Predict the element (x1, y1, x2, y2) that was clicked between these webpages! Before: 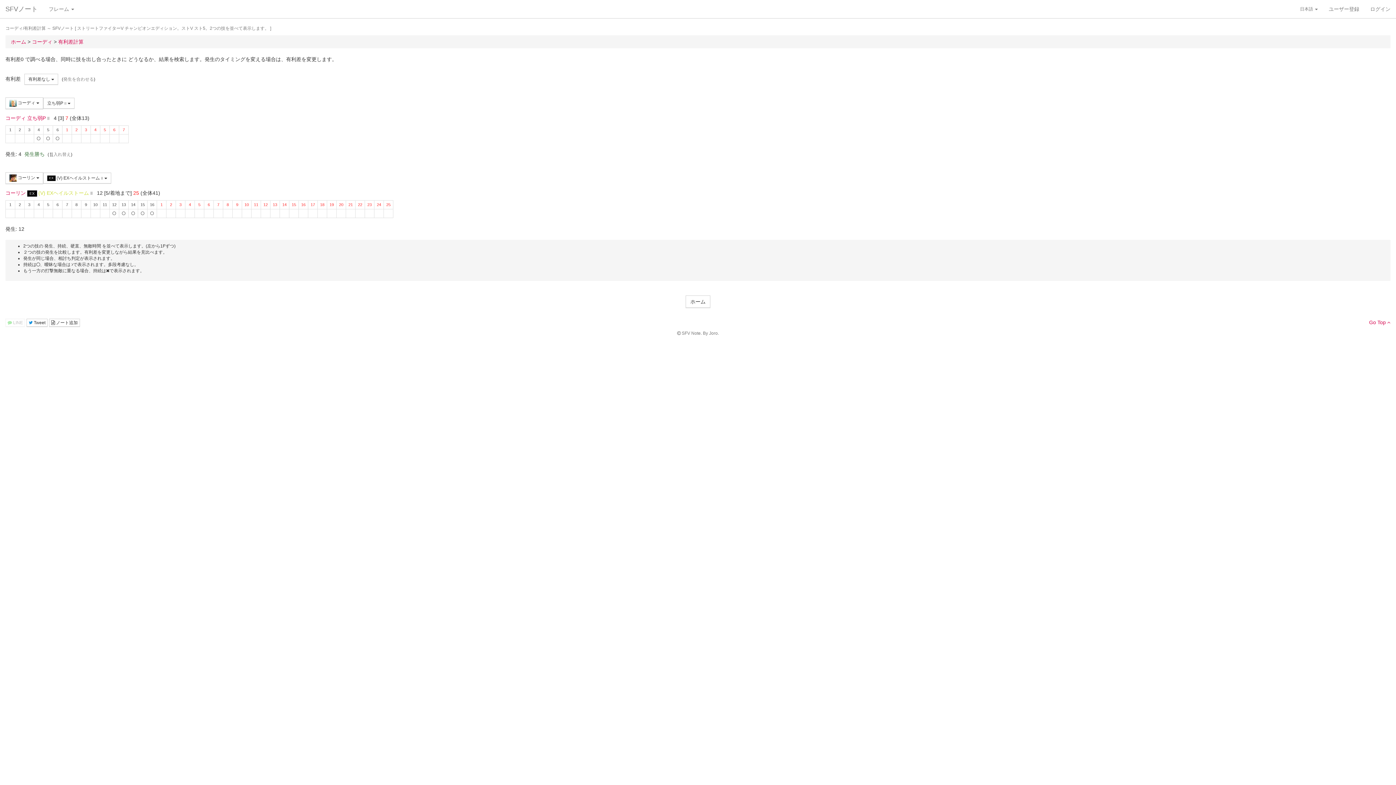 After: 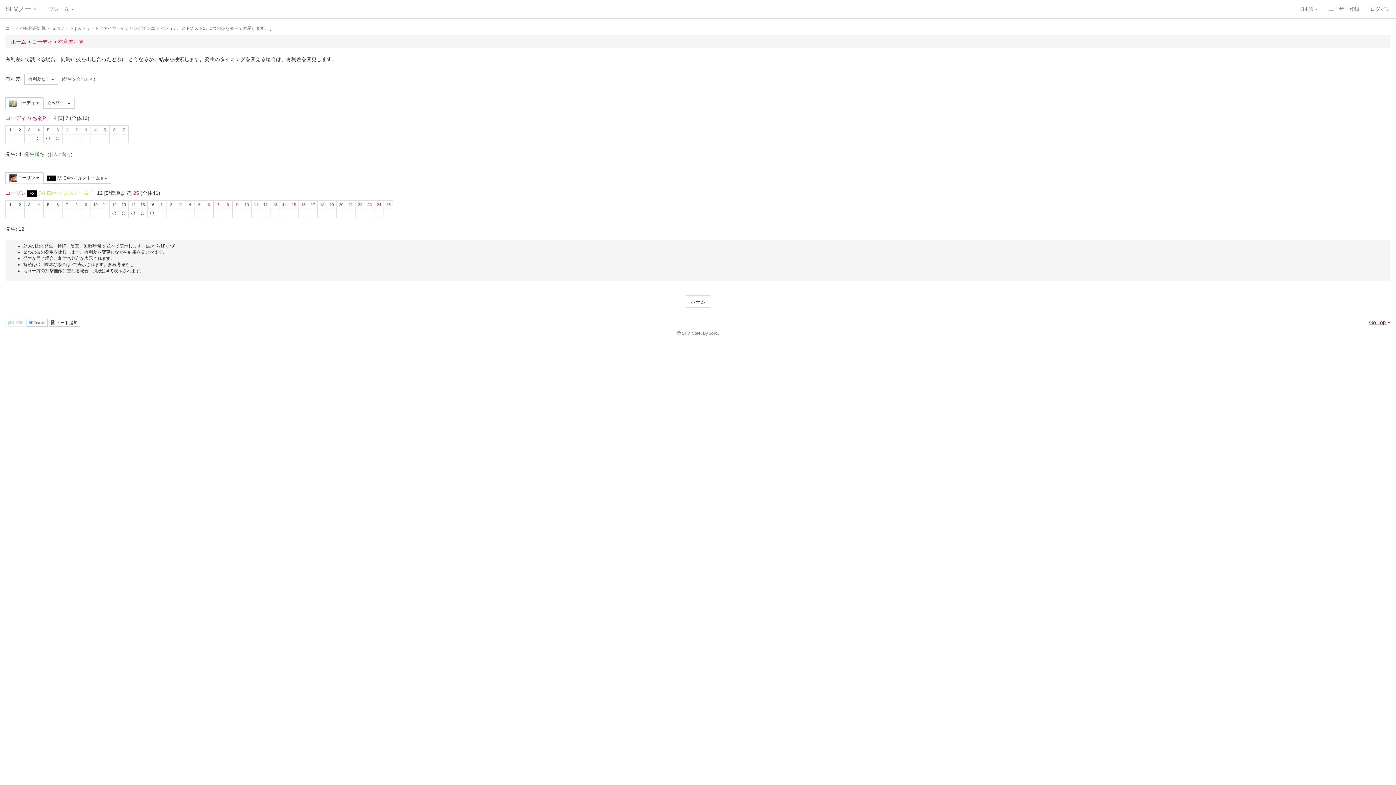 Action: bbox: (1369, 319, 1390, 325) label: Go Top 